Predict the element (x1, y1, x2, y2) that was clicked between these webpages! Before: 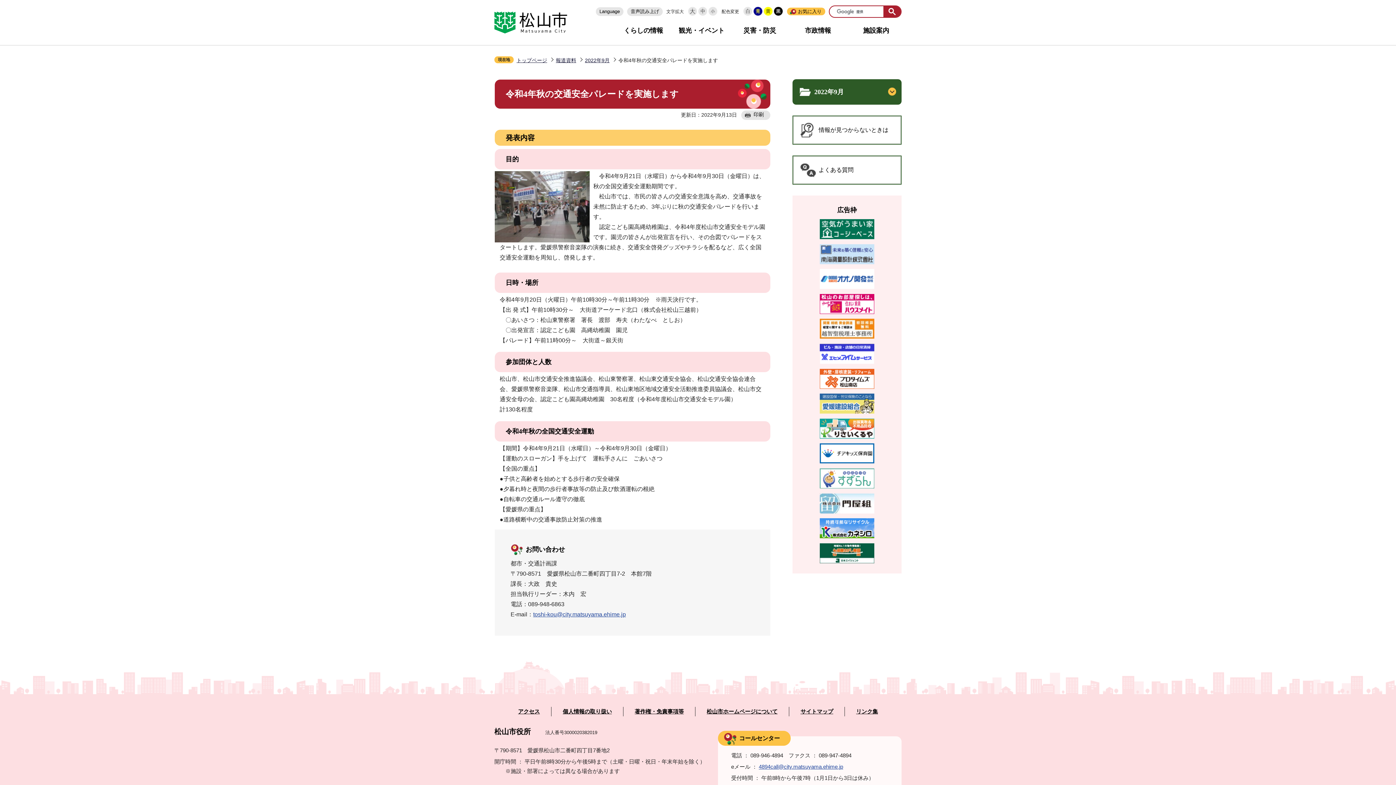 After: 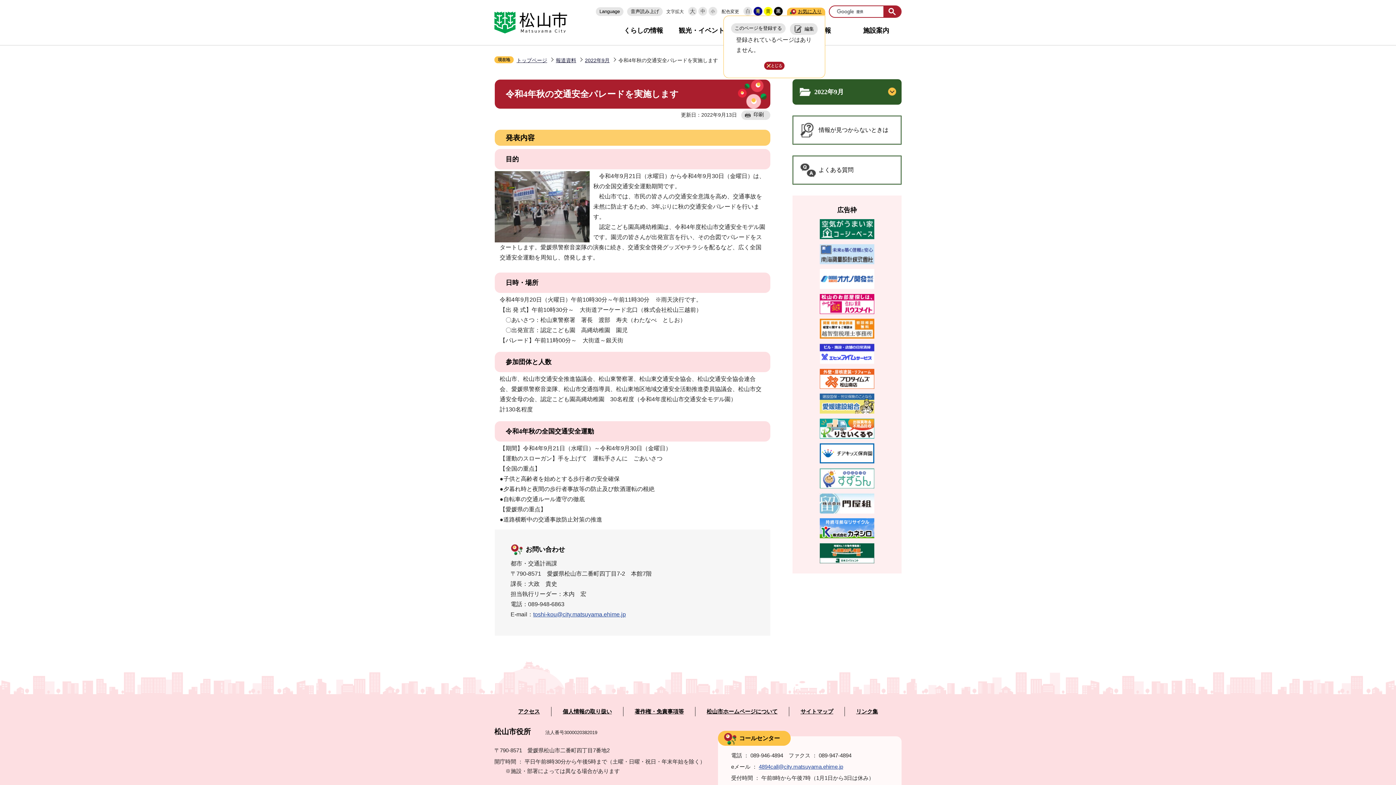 Action: bbox: (787, 7, 825, 15) label: お気に入り